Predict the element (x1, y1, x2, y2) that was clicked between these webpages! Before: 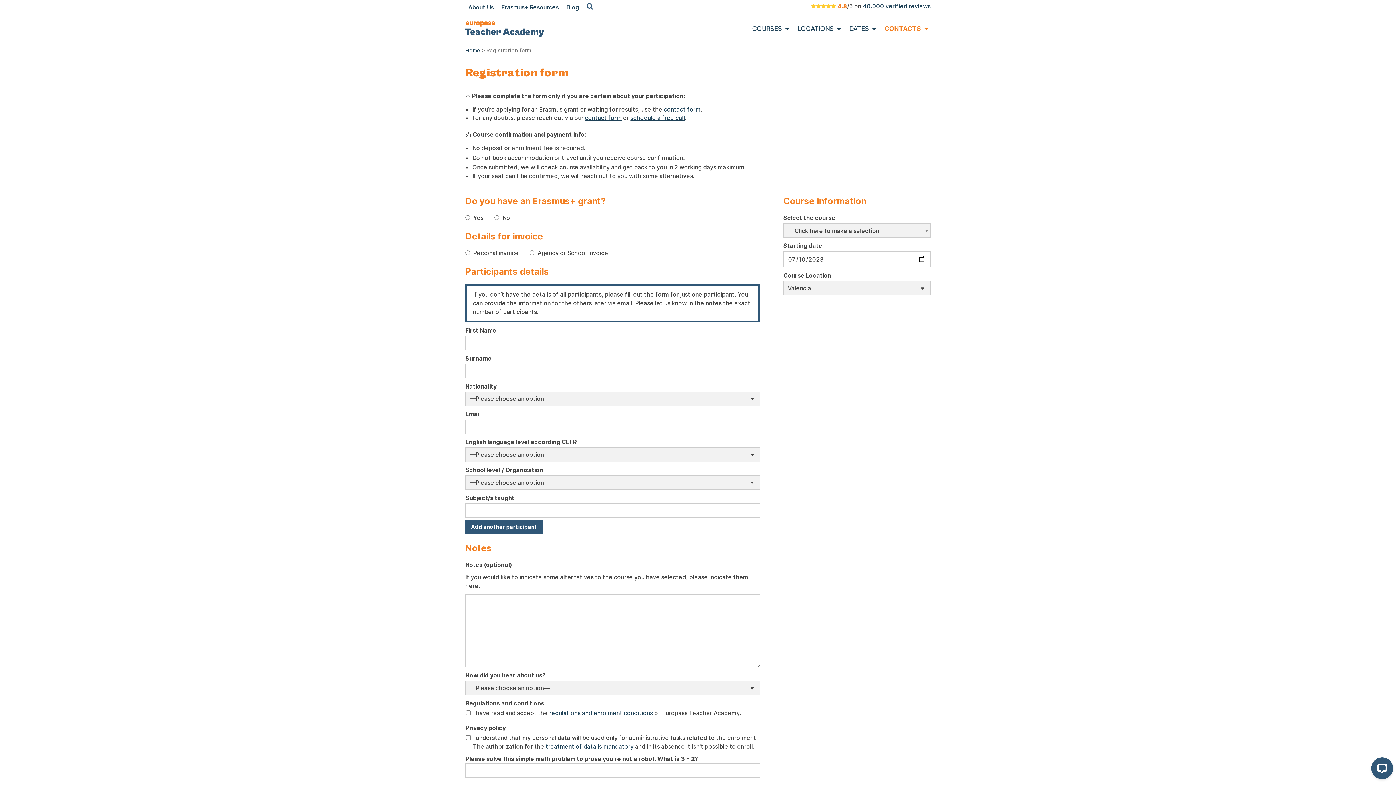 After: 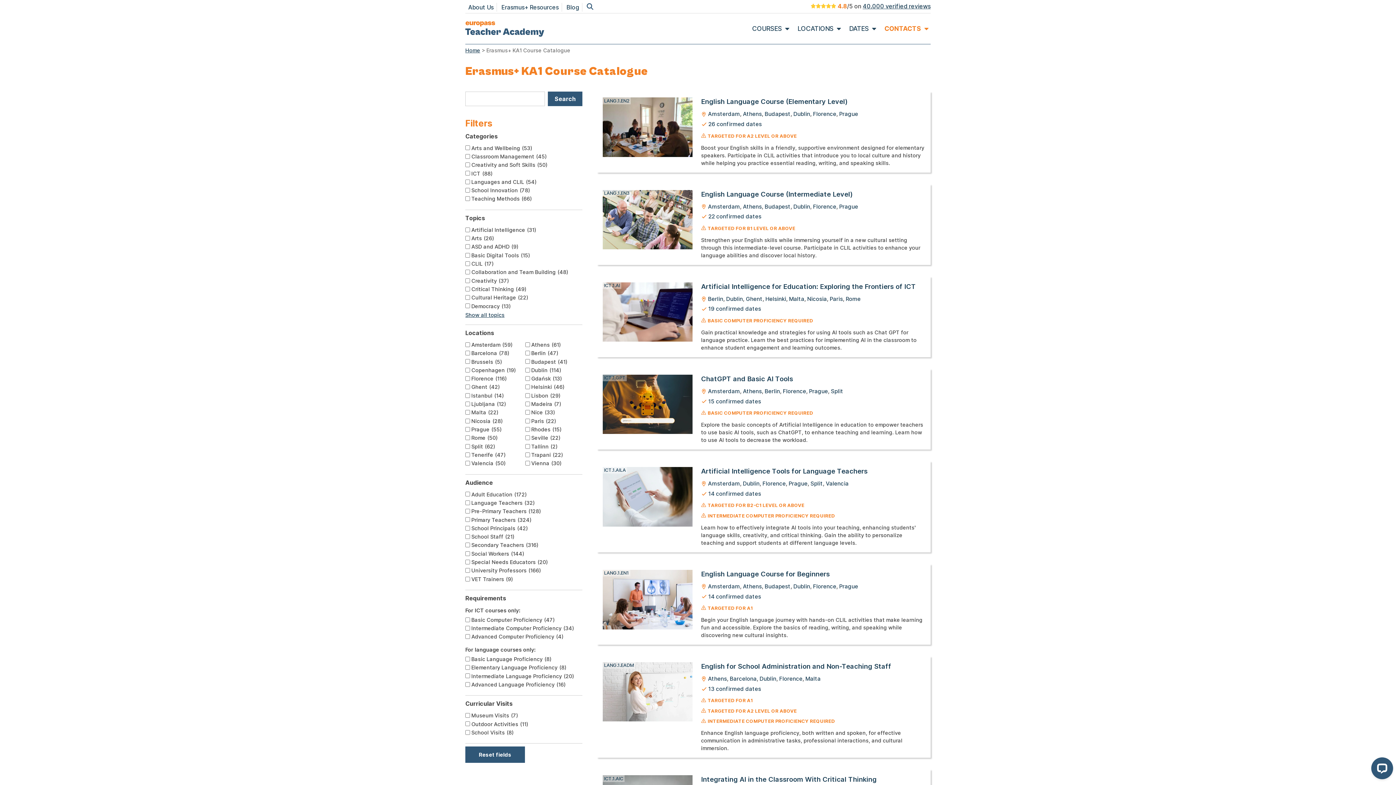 Action: bbox: (752, 23, 782, 33) label: COURSES